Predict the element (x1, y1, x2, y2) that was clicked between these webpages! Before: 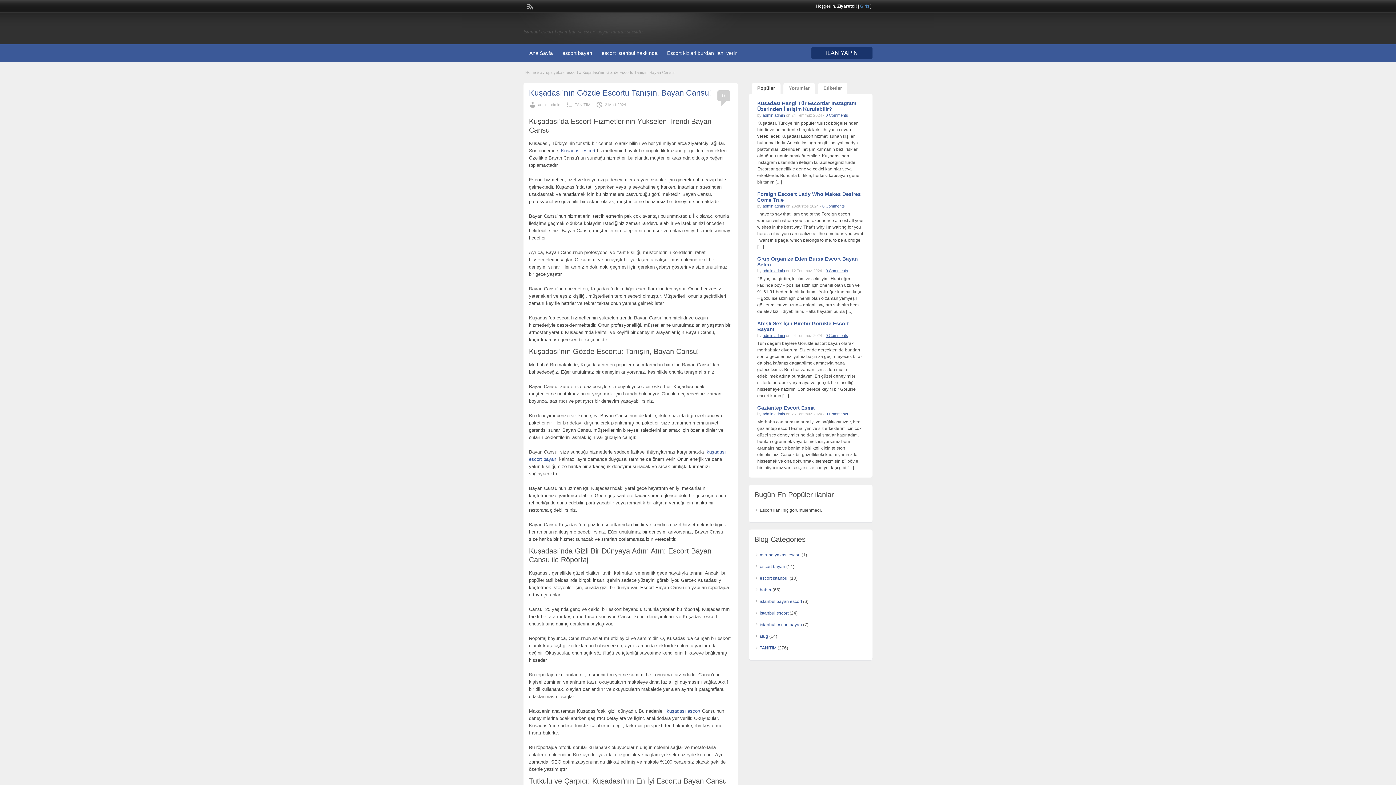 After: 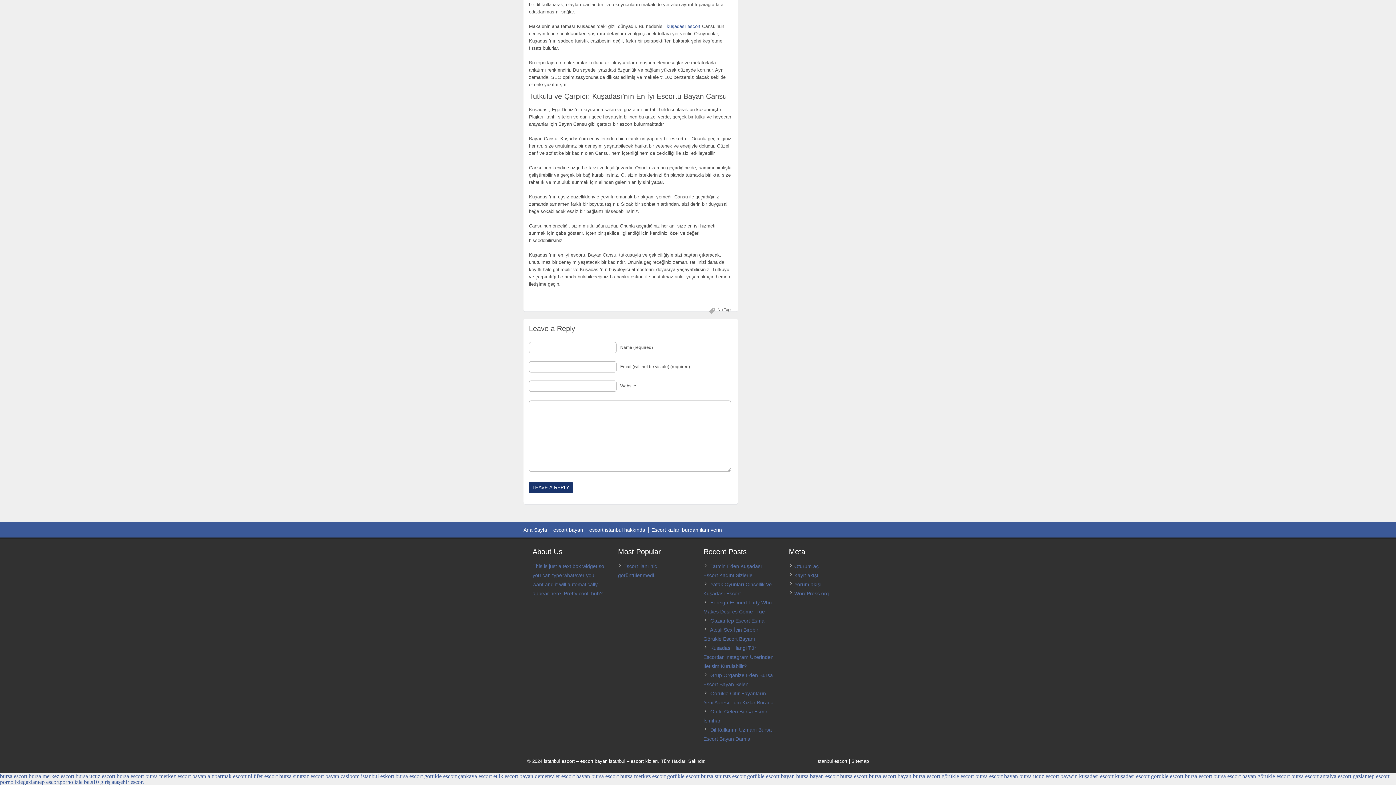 Action: label: 0 bbox: (714, 92, 732, 99)